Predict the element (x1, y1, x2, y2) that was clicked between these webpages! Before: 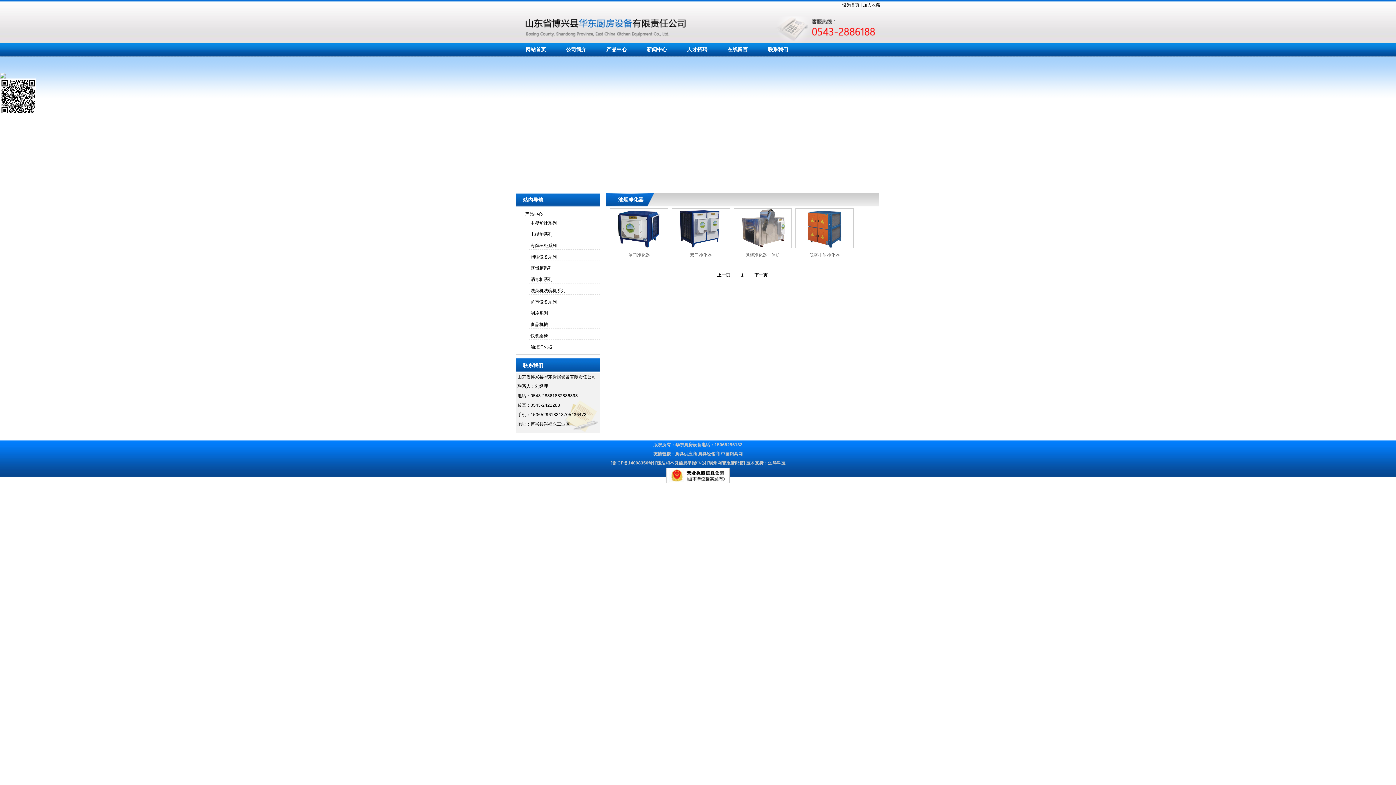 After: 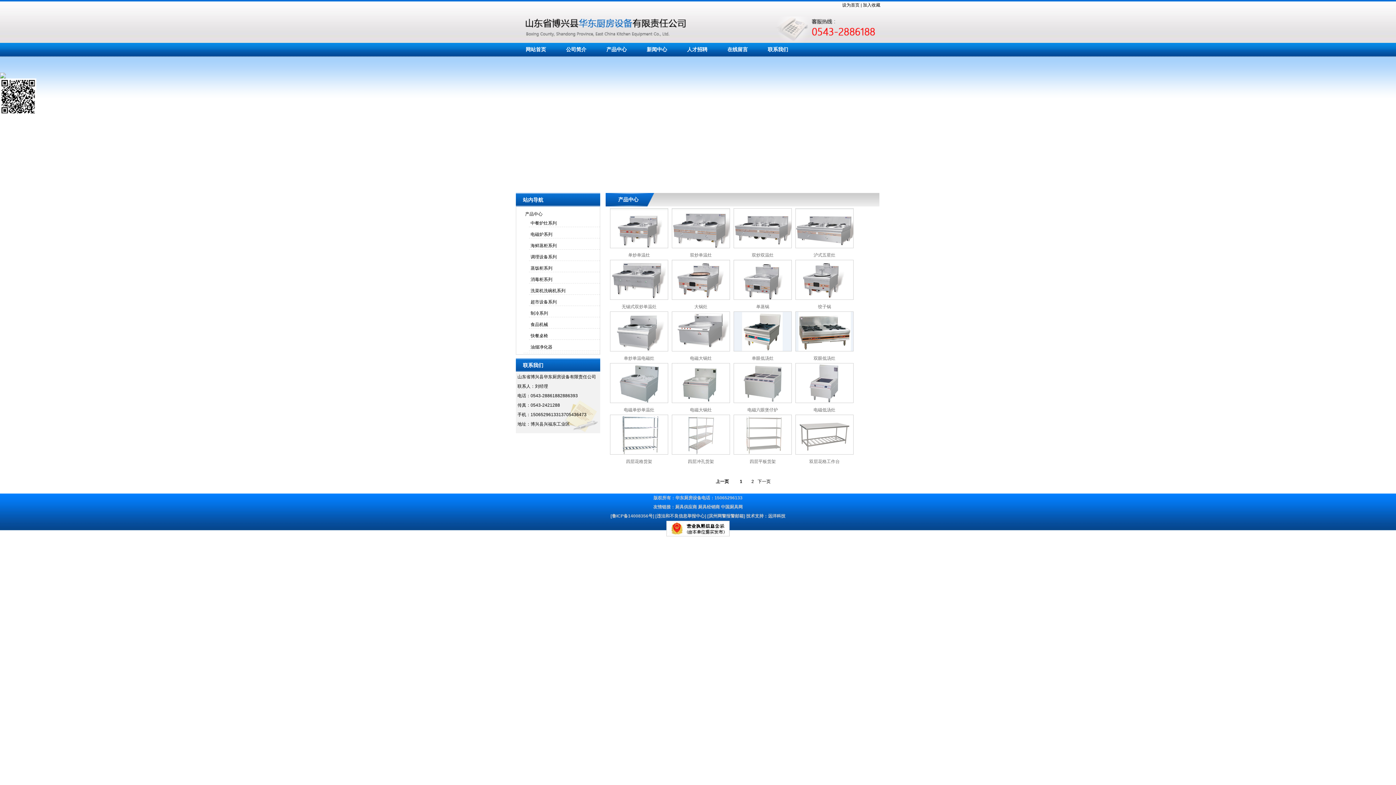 Action: label: 产品中心 bbox: (525, 211, 542, 216)